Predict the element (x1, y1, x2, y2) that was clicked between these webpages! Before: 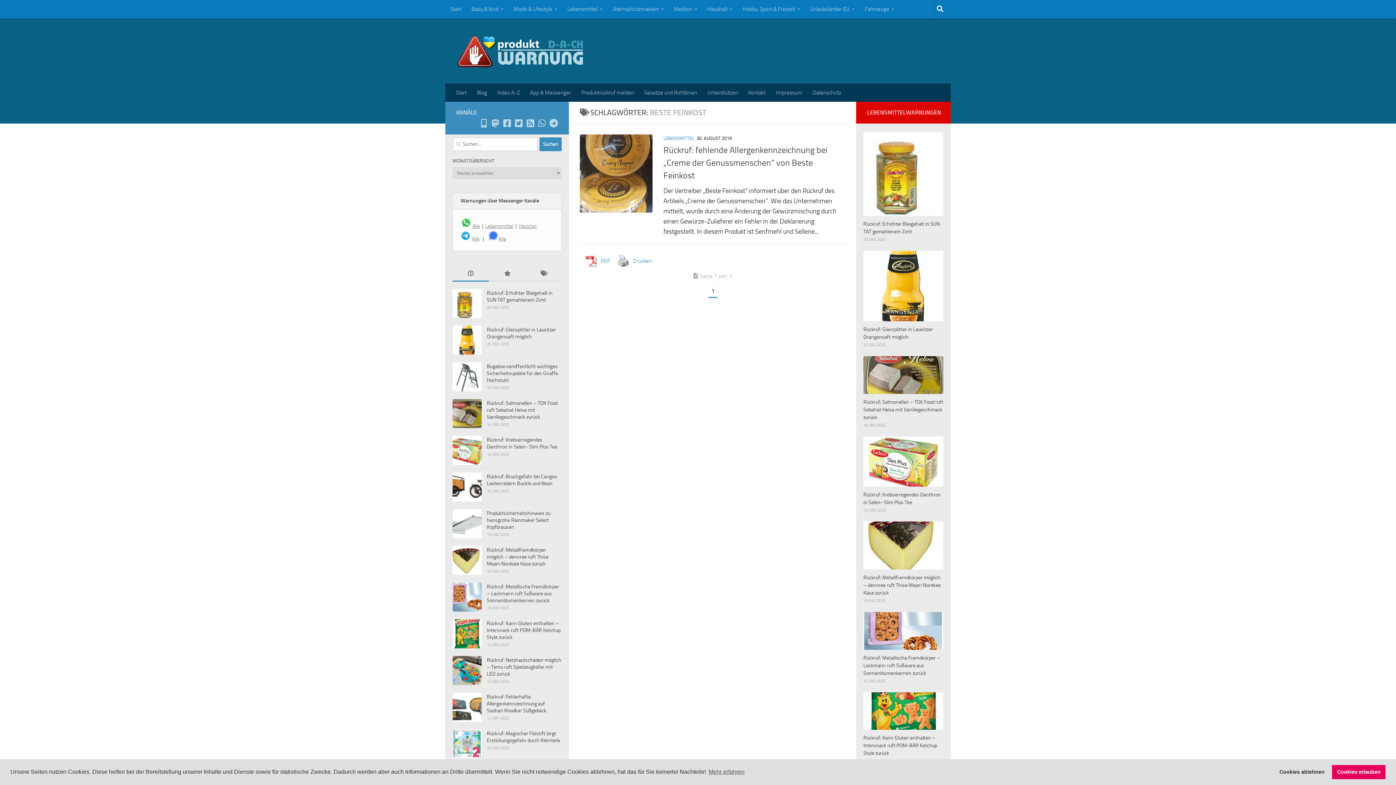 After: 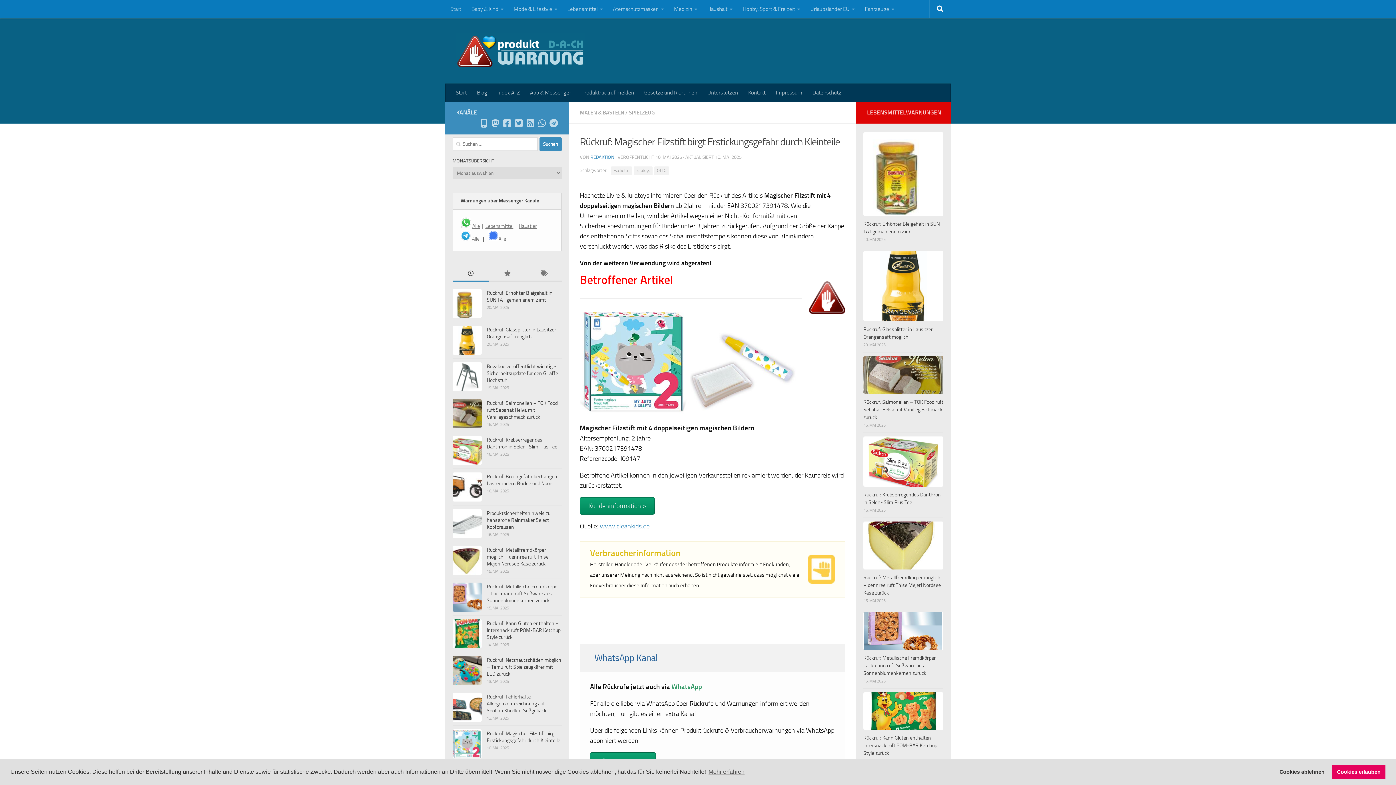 Action: bbox: (452, 729, 481, 758)